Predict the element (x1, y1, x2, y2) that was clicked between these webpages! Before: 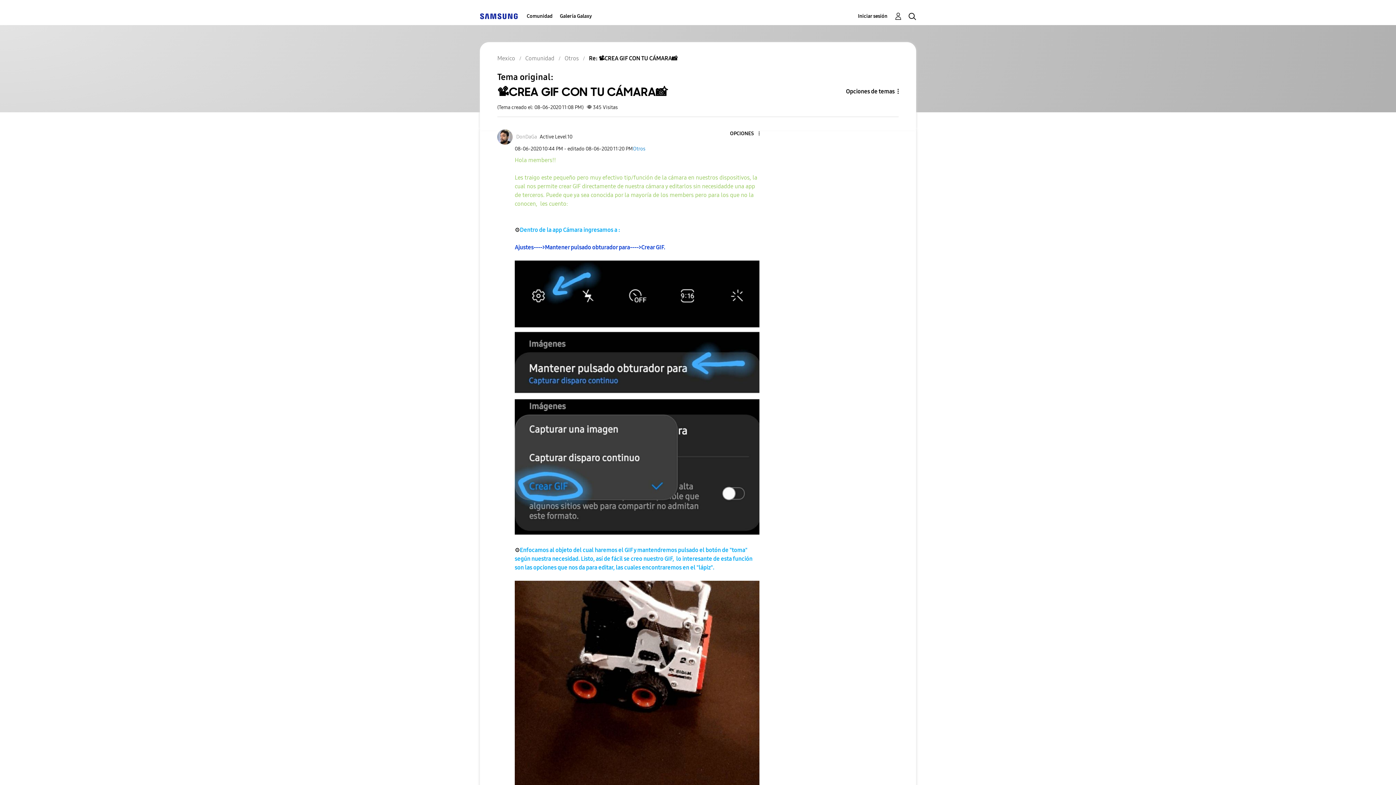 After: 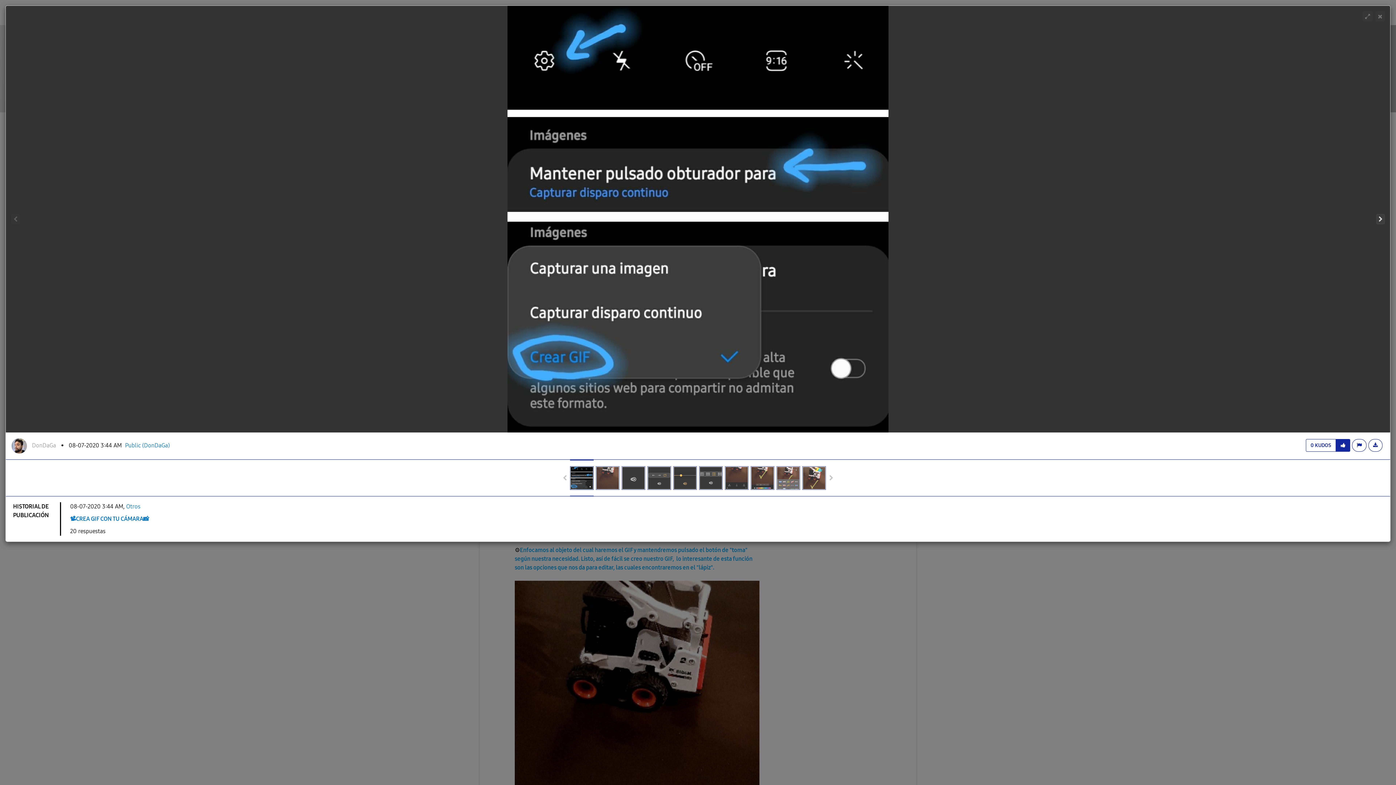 Action: bbox: (514, 260, 759, 534)